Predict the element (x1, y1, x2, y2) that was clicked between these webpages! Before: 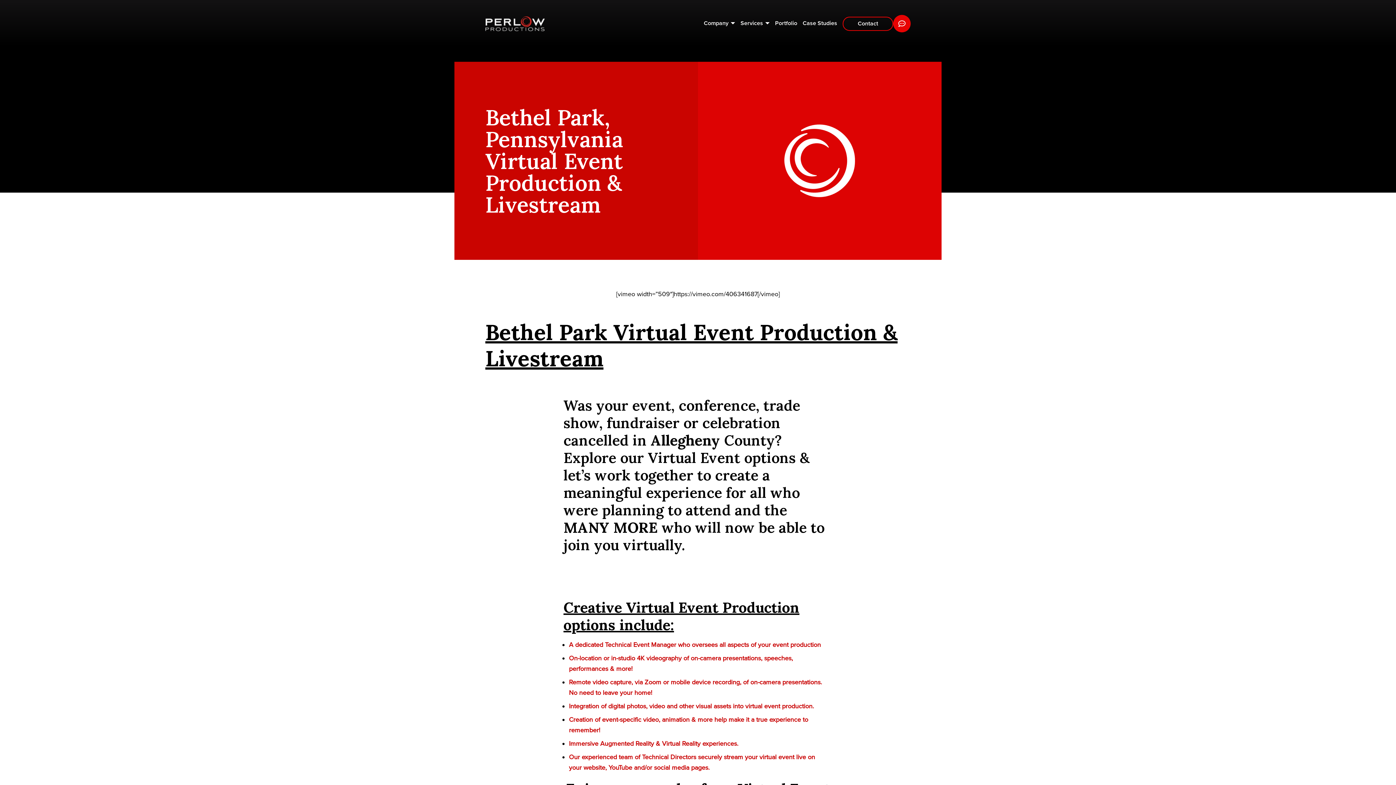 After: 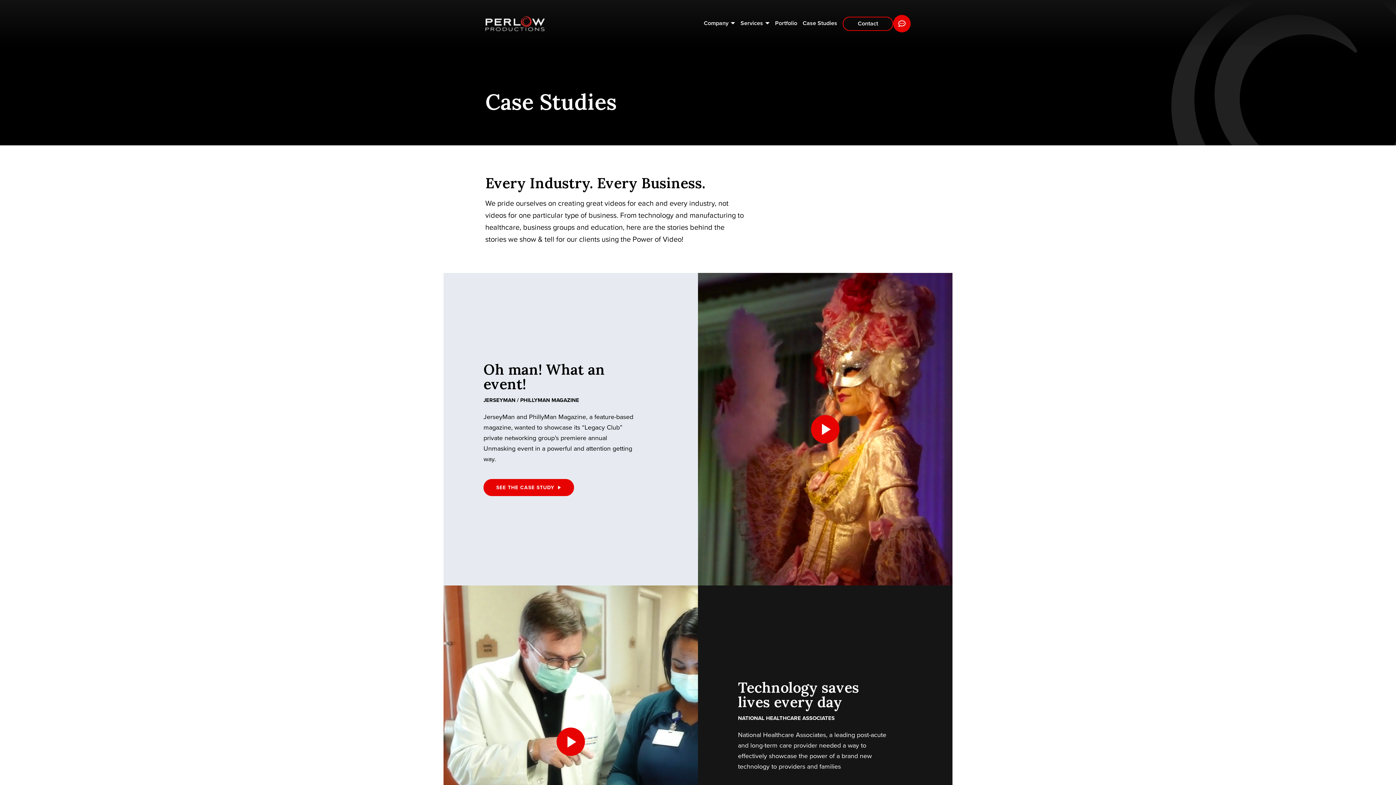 Action: label: Case Studies bbox: (802, 9, 837, 38)